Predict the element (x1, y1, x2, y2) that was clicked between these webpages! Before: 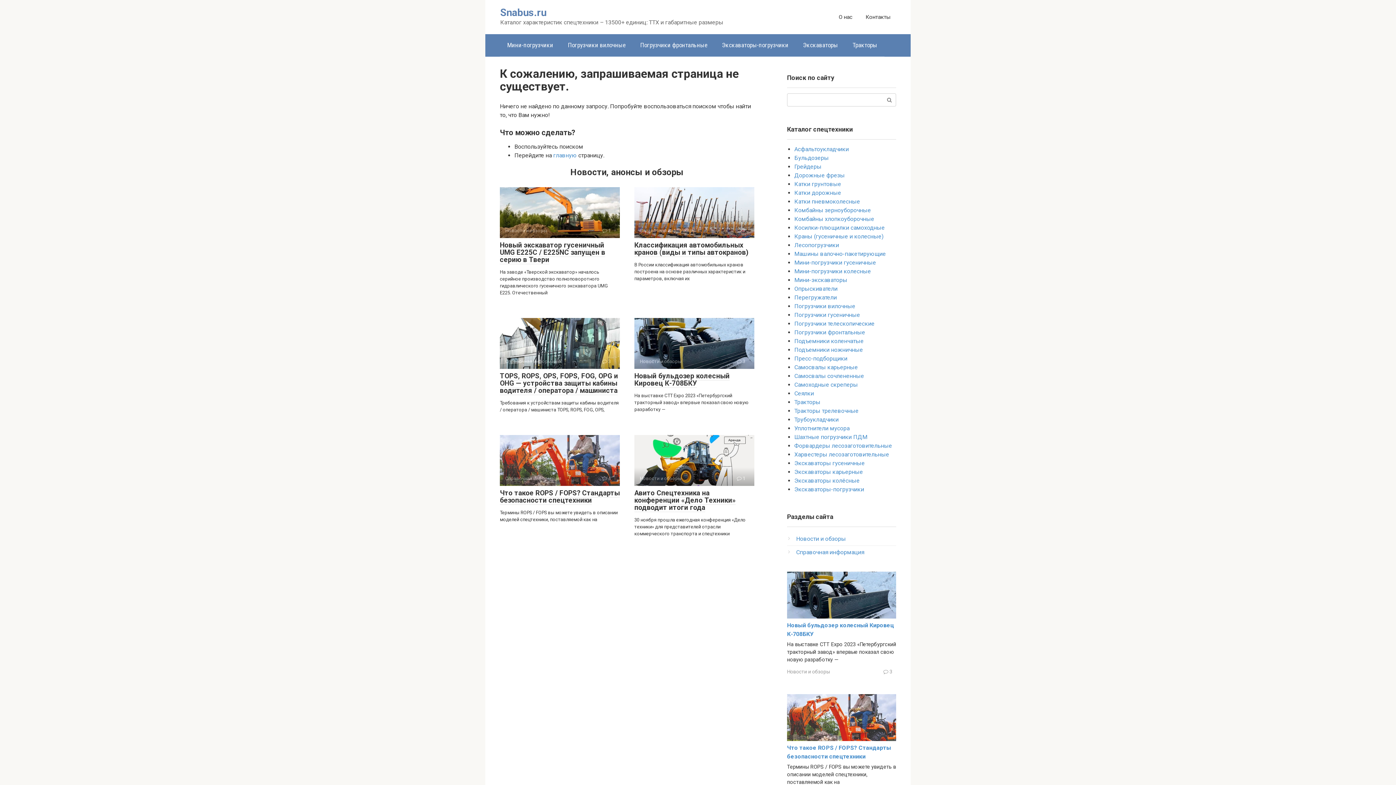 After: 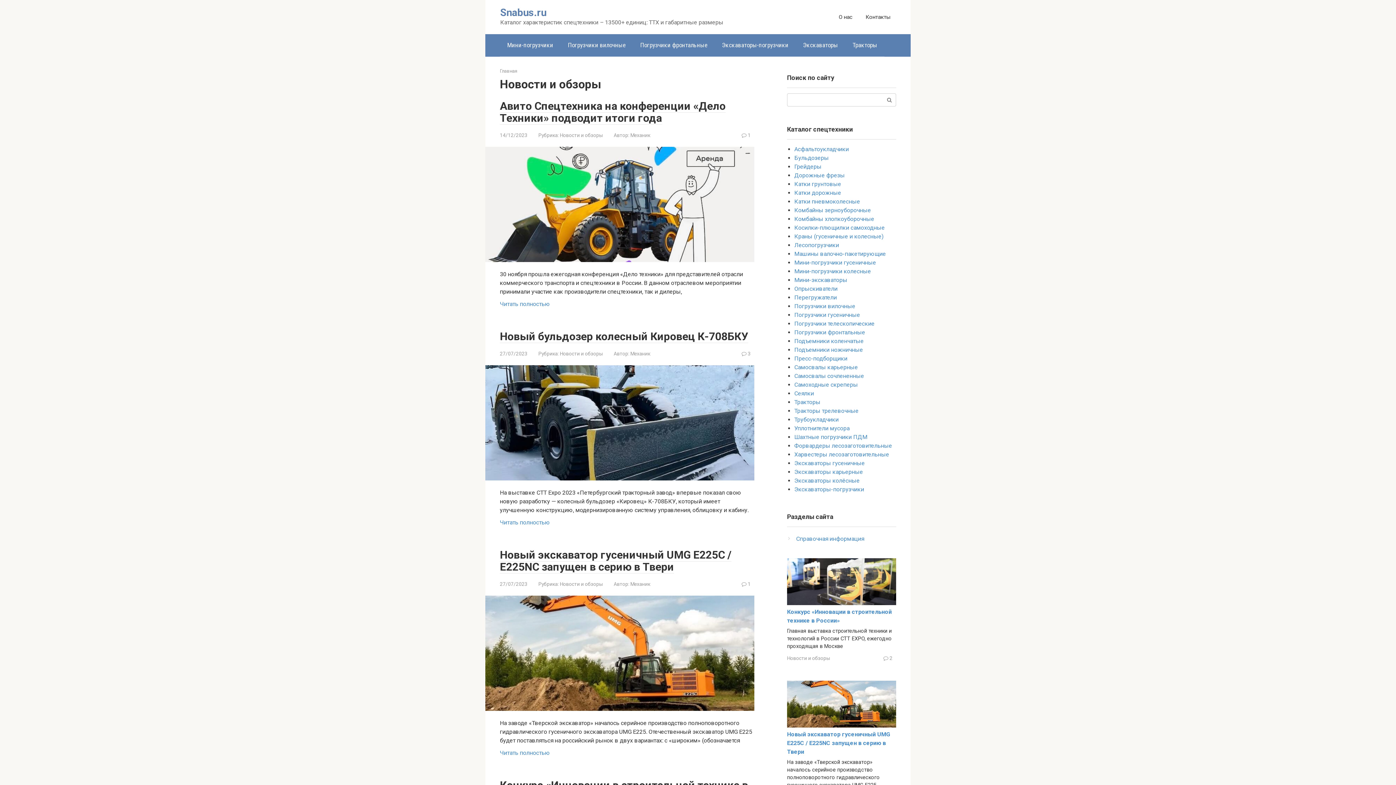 Action: label: Новости и обзоры bbox: (787, 669, 830, 674)